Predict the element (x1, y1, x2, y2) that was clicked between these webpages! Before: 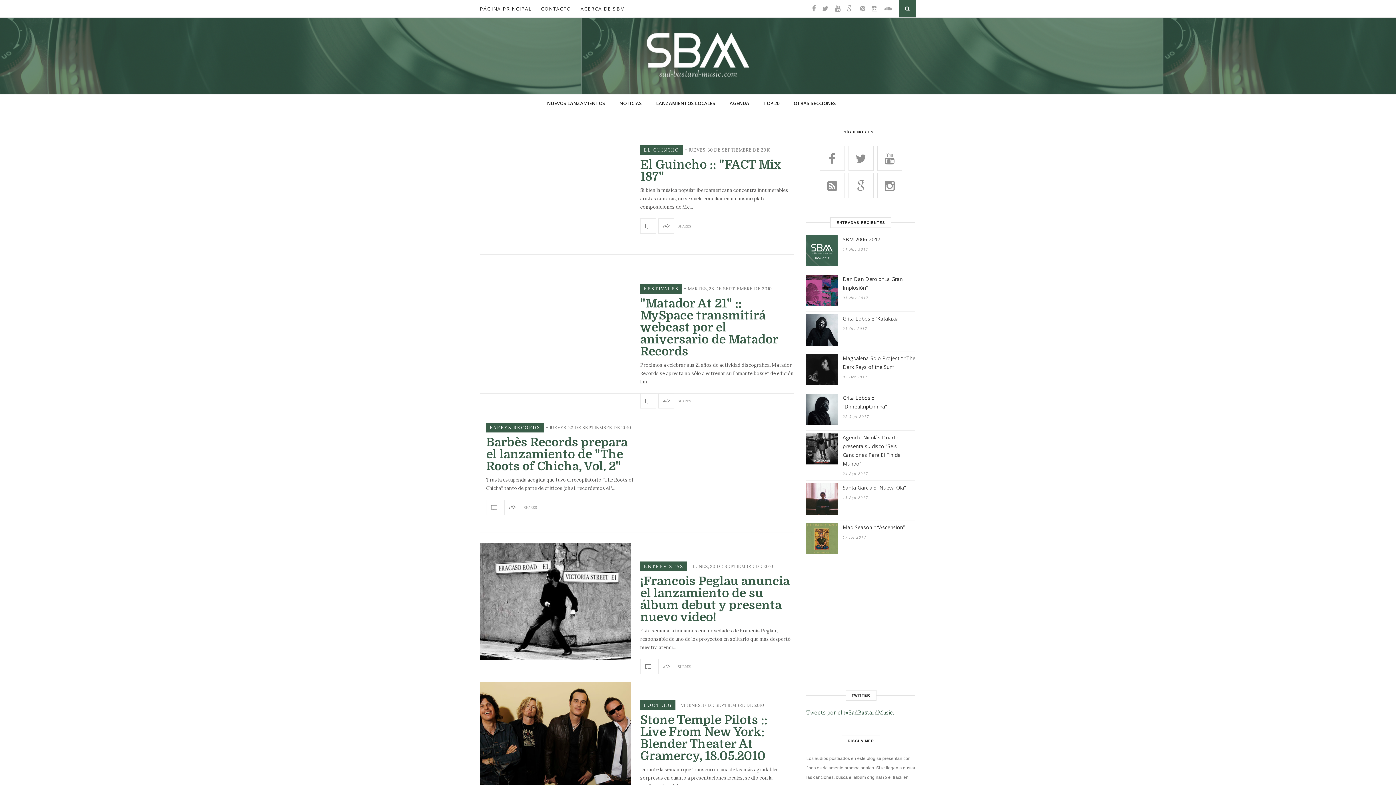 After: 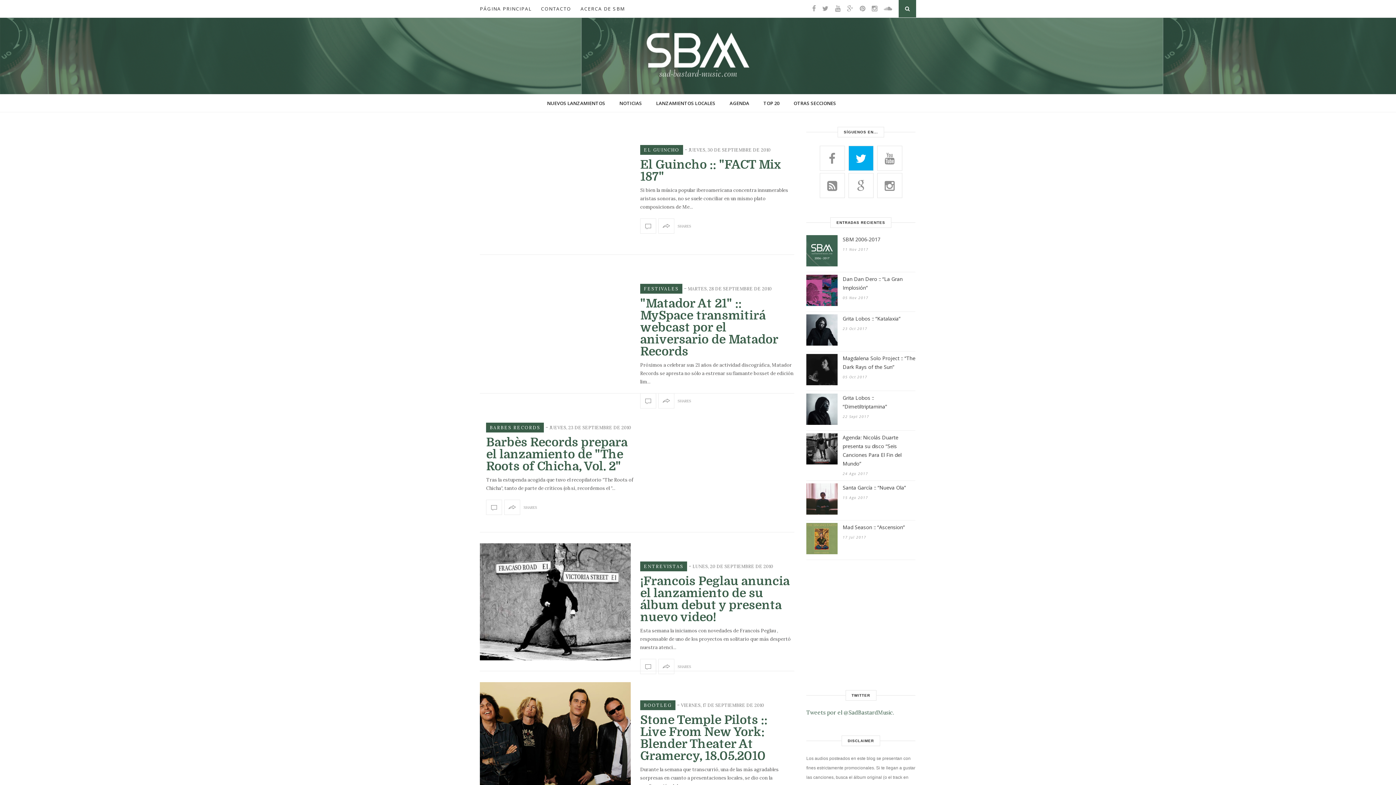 Action: bbox: (848, 145, 873, 170)